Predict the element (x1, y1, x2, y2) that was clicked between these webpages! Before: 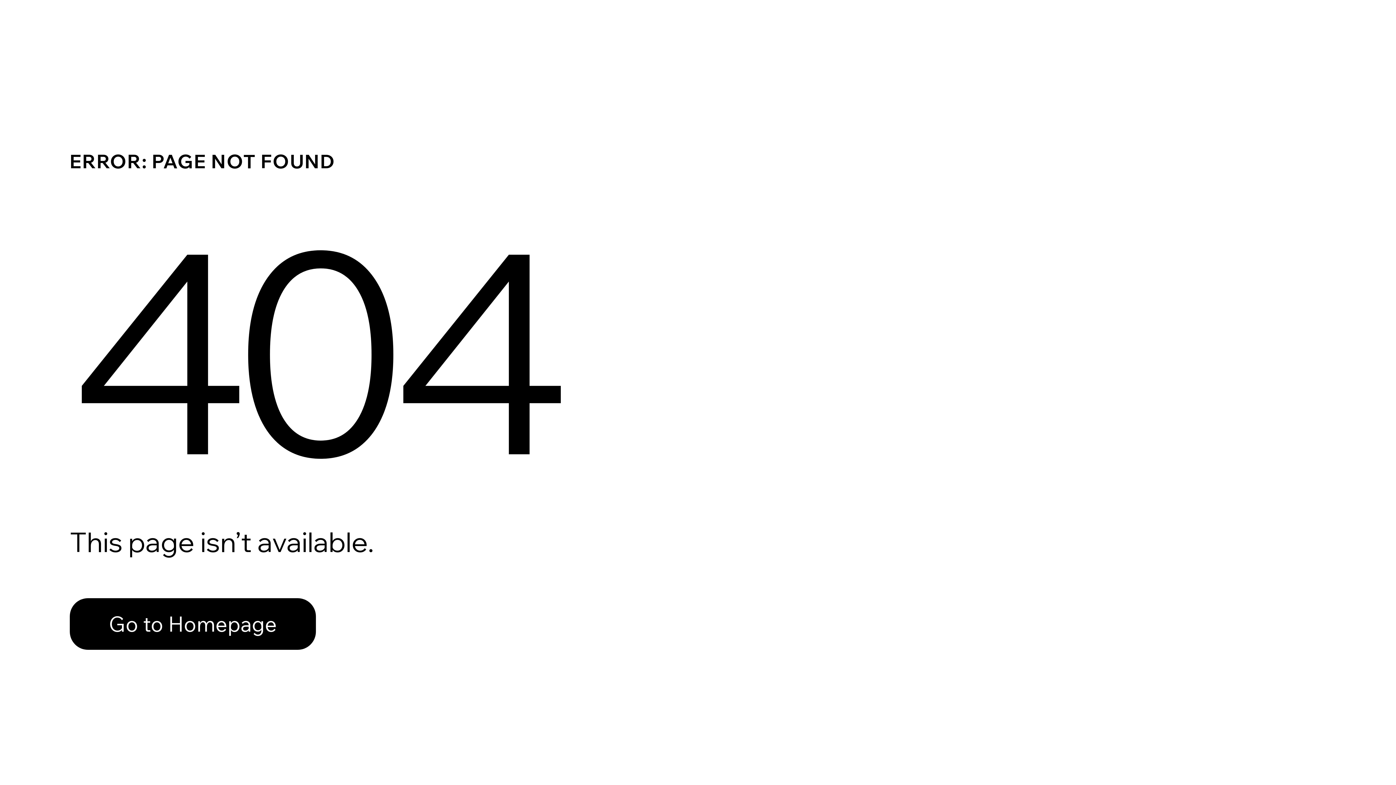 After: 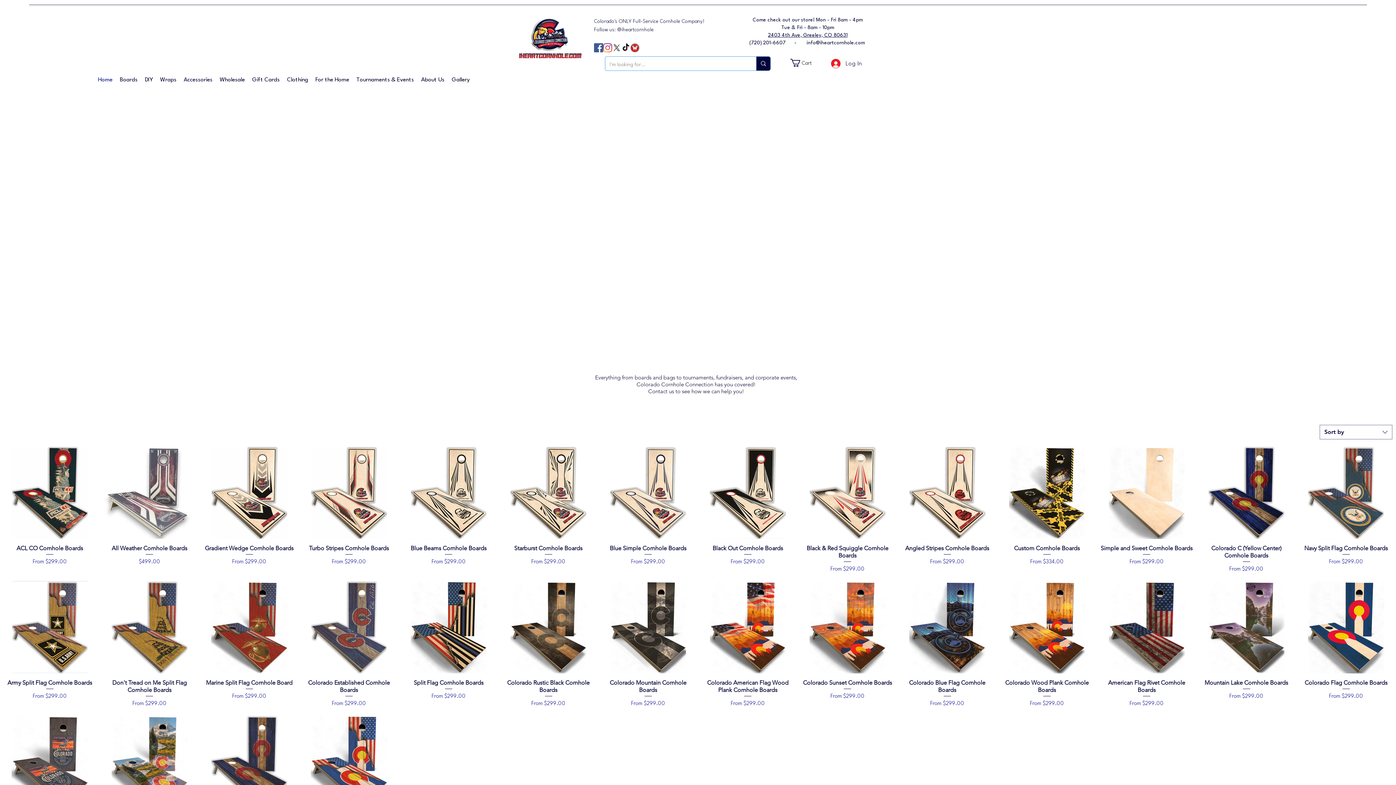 Action: label: Go to Homepage bbox: (69, 582, 768, 659)